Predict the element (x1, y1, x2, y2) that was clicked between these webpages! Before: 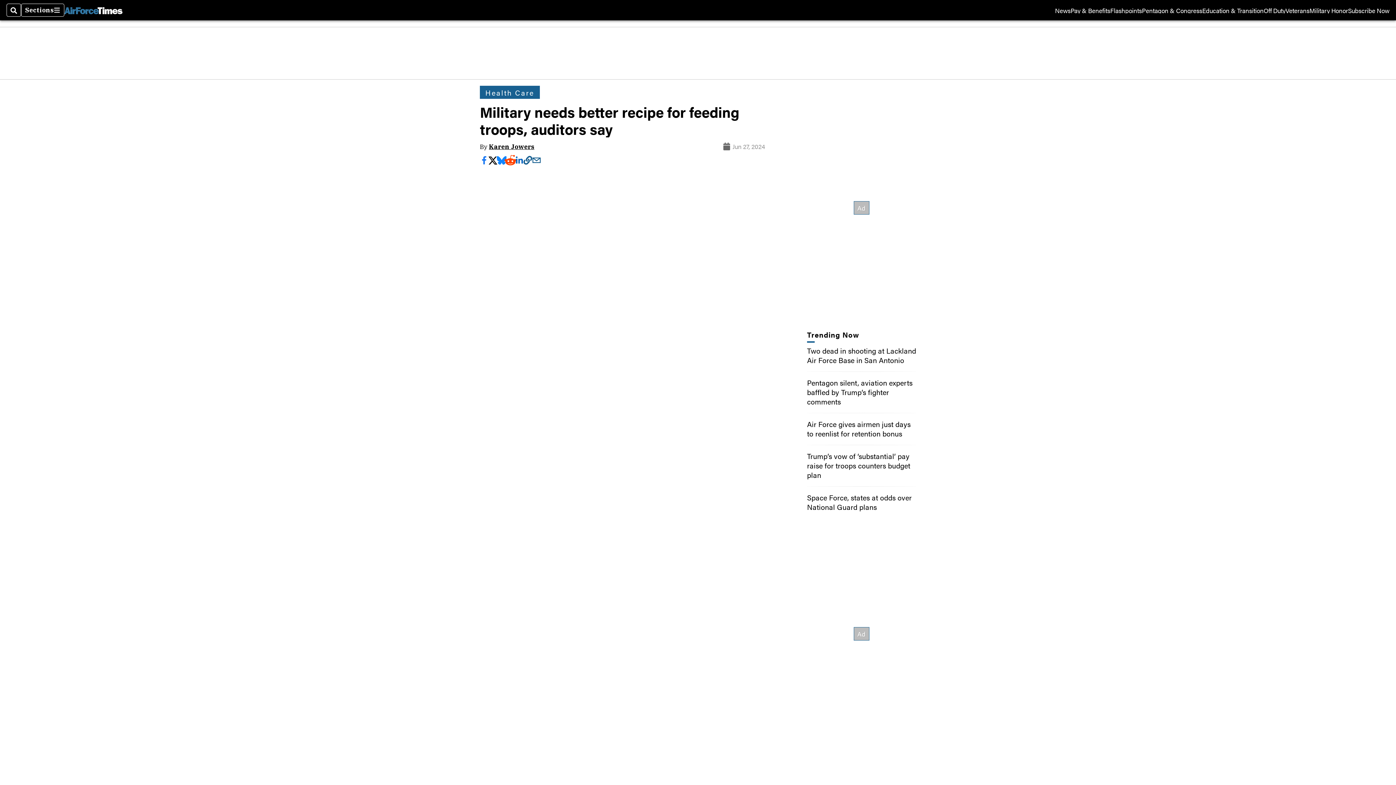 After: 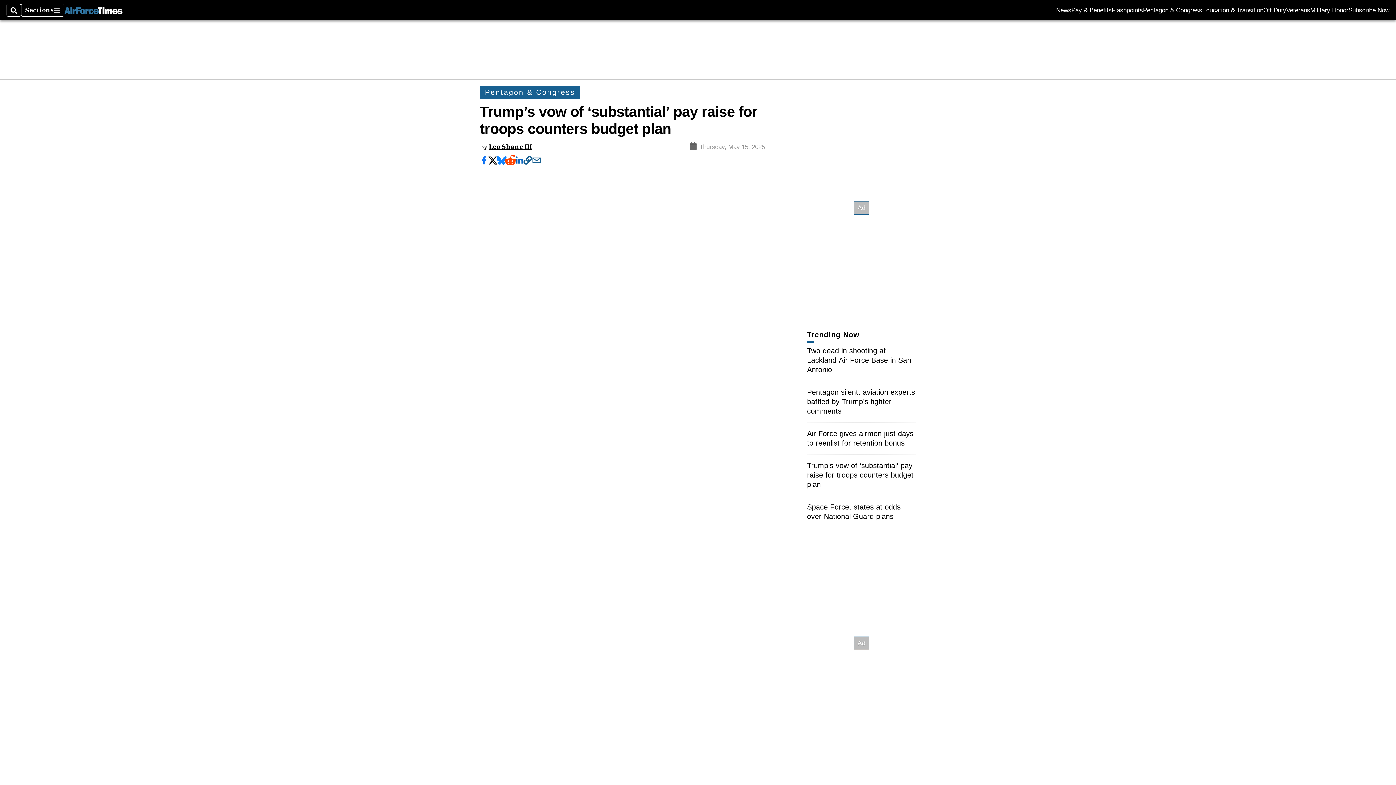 Action: label: Trump’s vow of ‘substantial’ pay raise for troops counters budget plan bbox: (807, 450, 910, 480)